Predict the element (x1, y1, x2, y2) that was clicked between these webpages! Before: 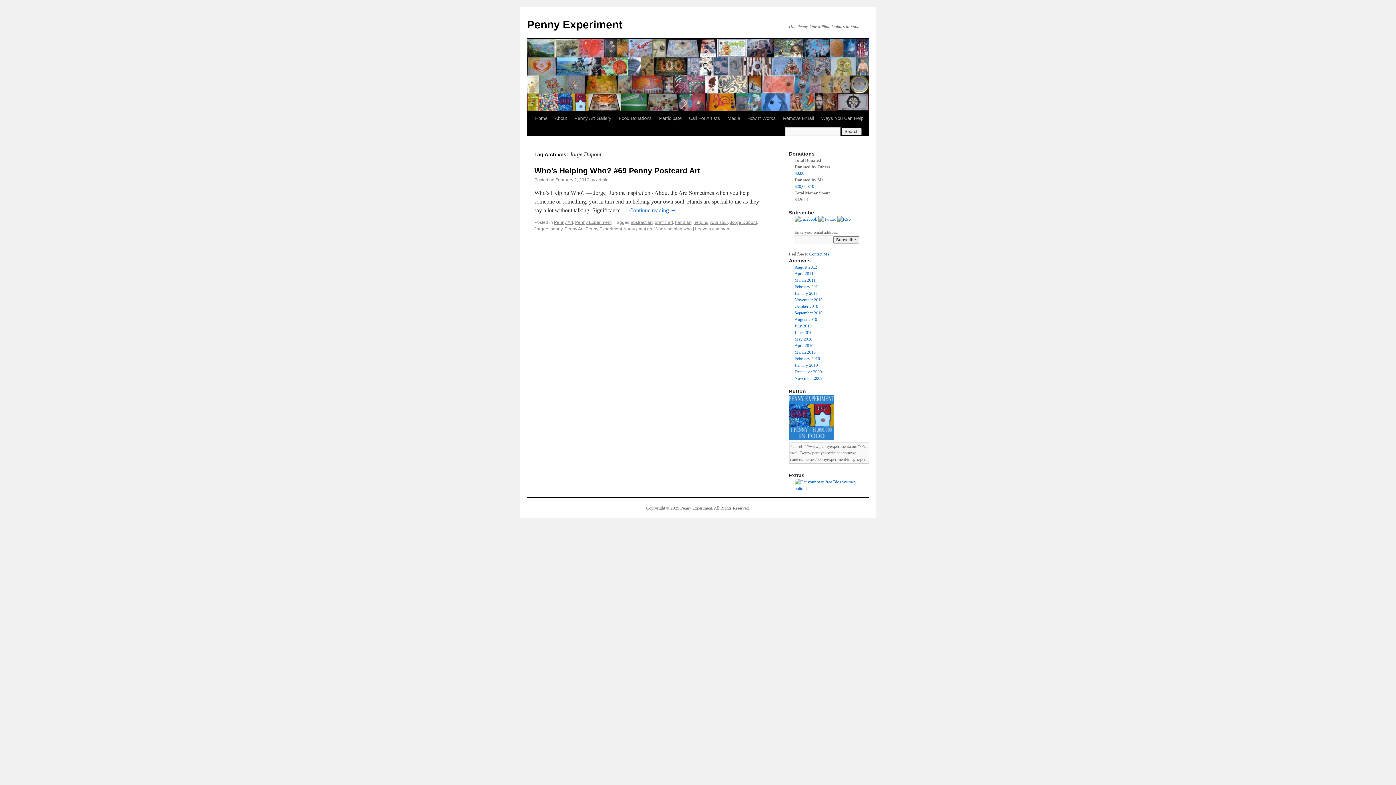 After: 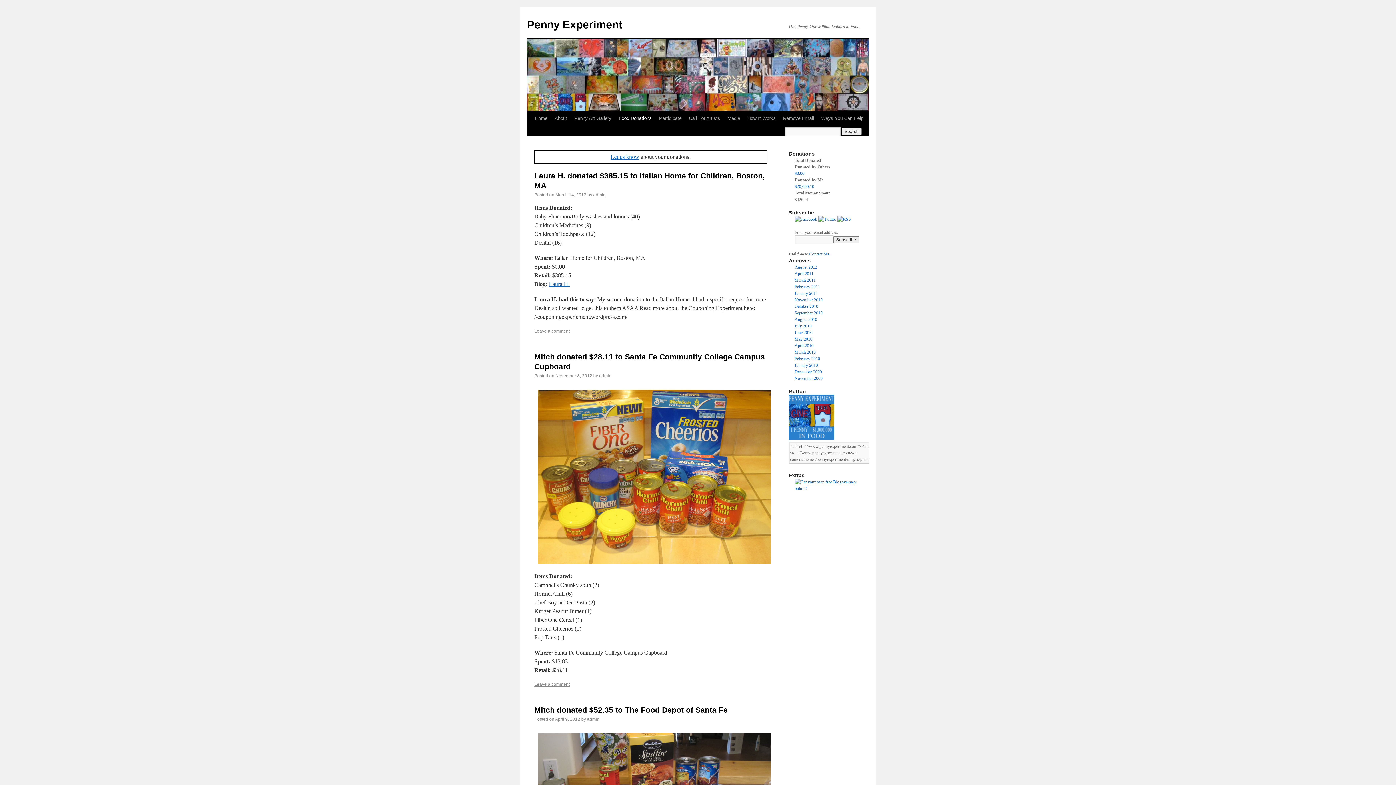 Action: label: Food Donations bbox: (615, 111, 655, 125)